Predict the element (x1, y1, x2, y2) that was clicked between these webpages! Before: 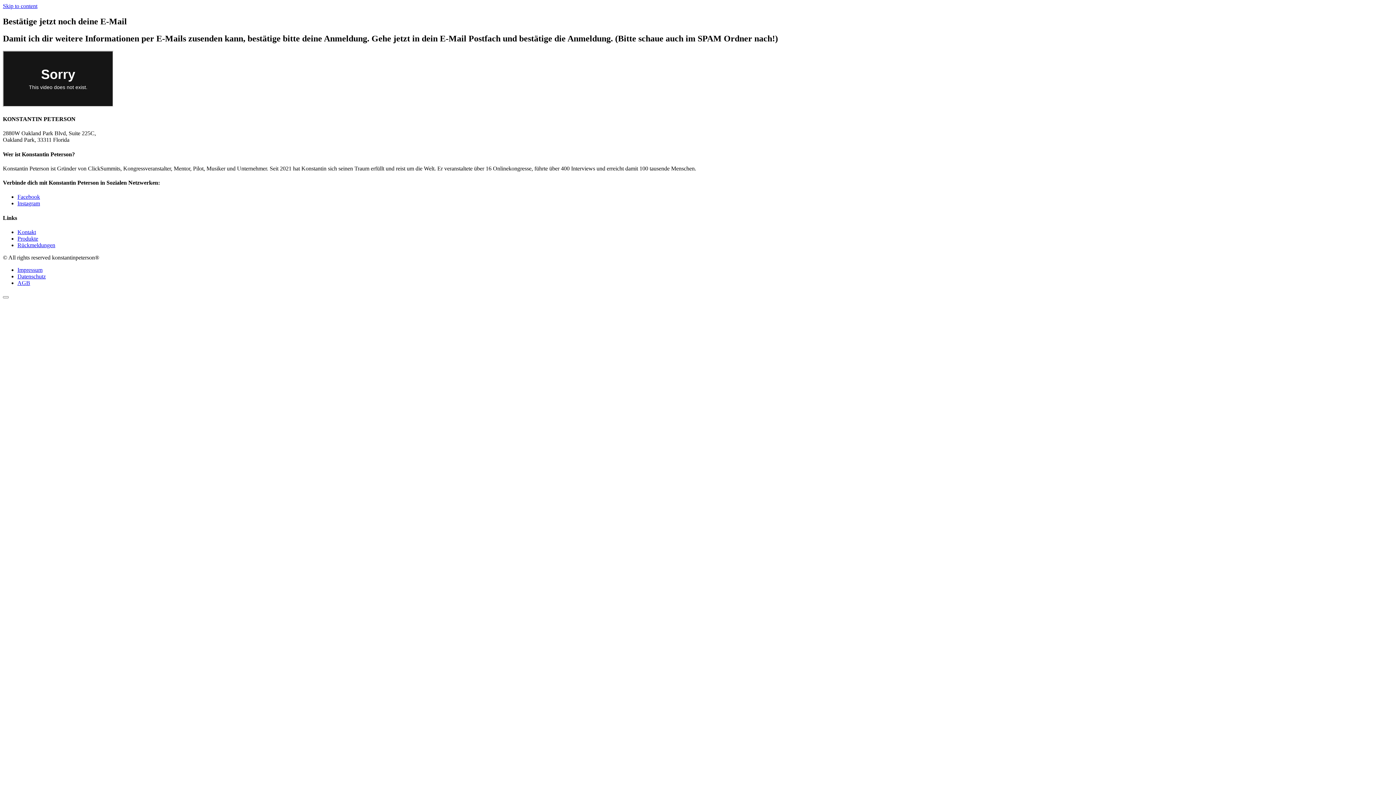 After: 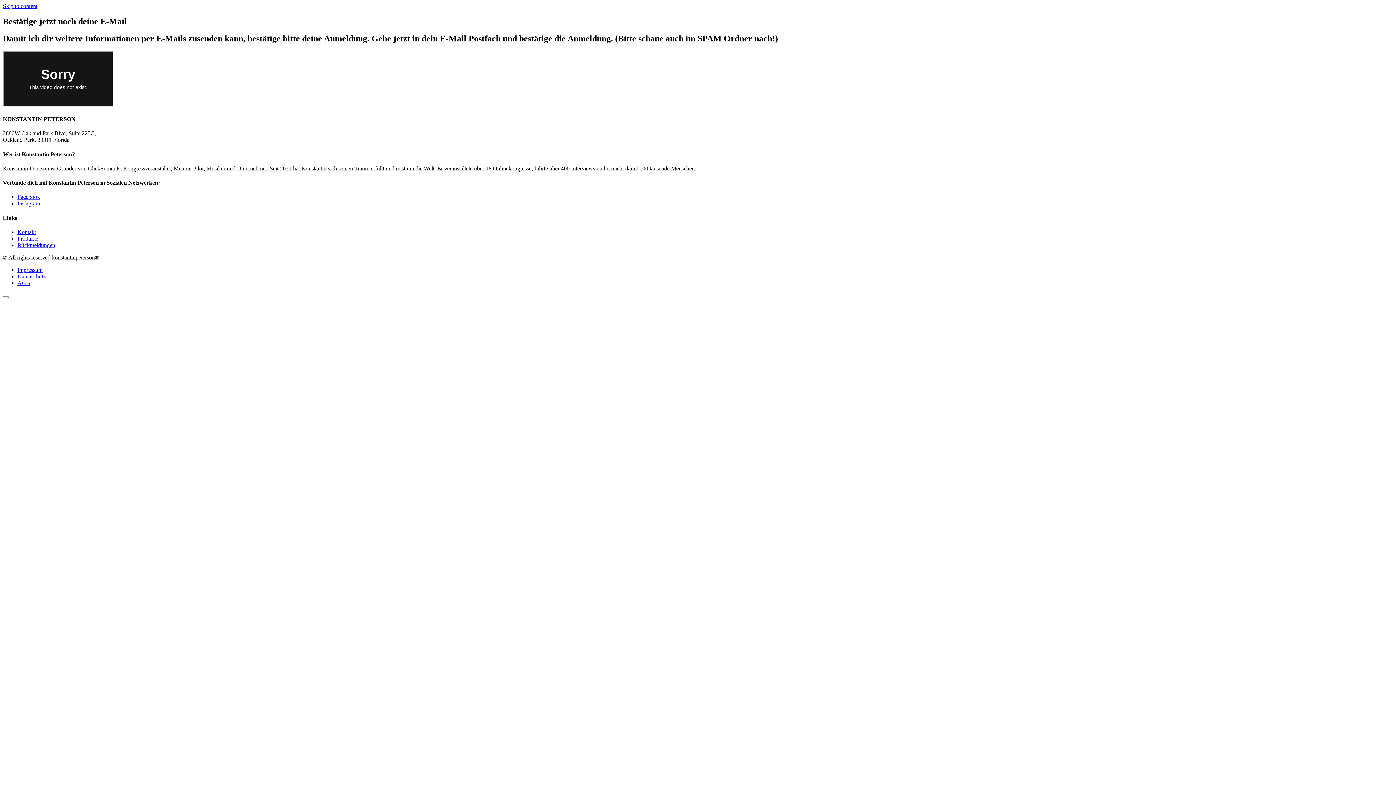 Action: bbox: (17, 200, 40, 206) label: Instagram